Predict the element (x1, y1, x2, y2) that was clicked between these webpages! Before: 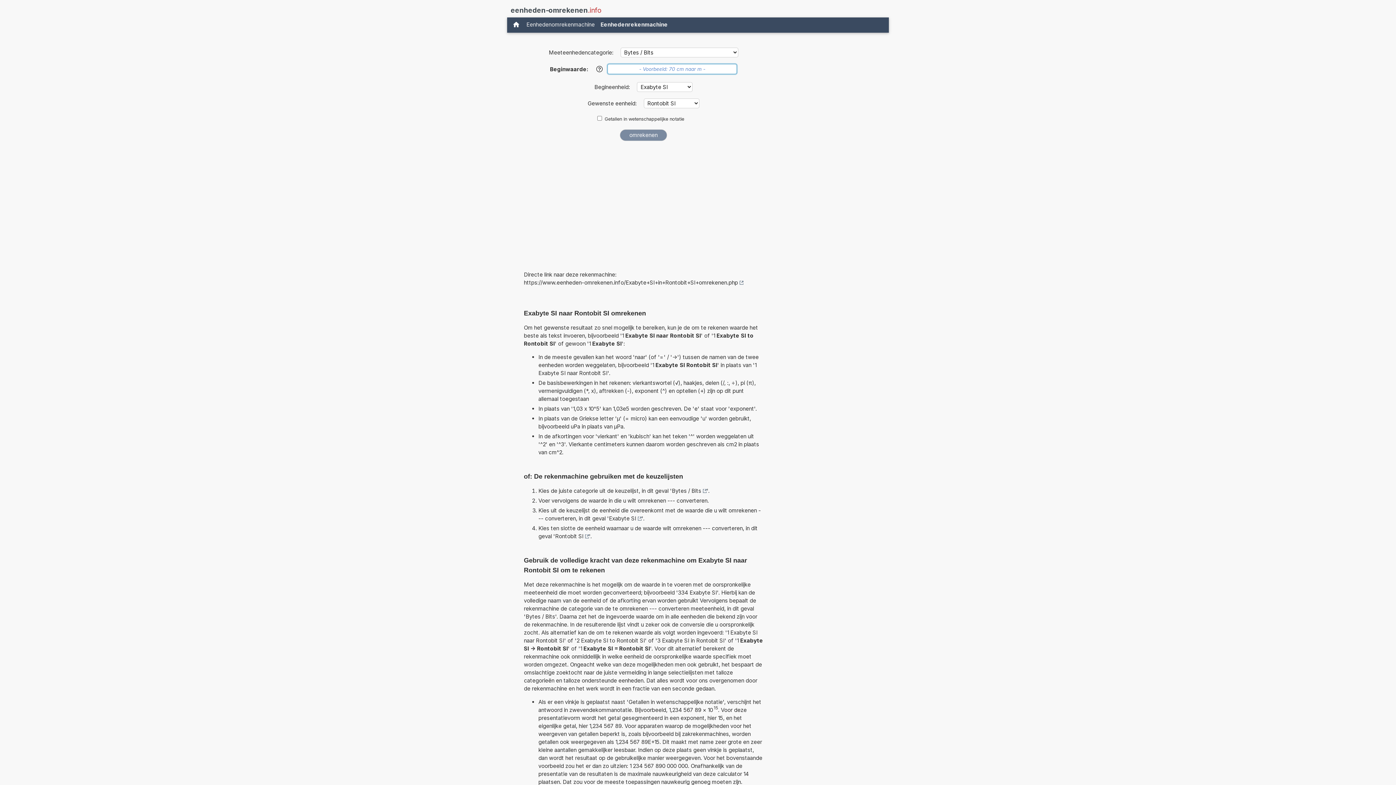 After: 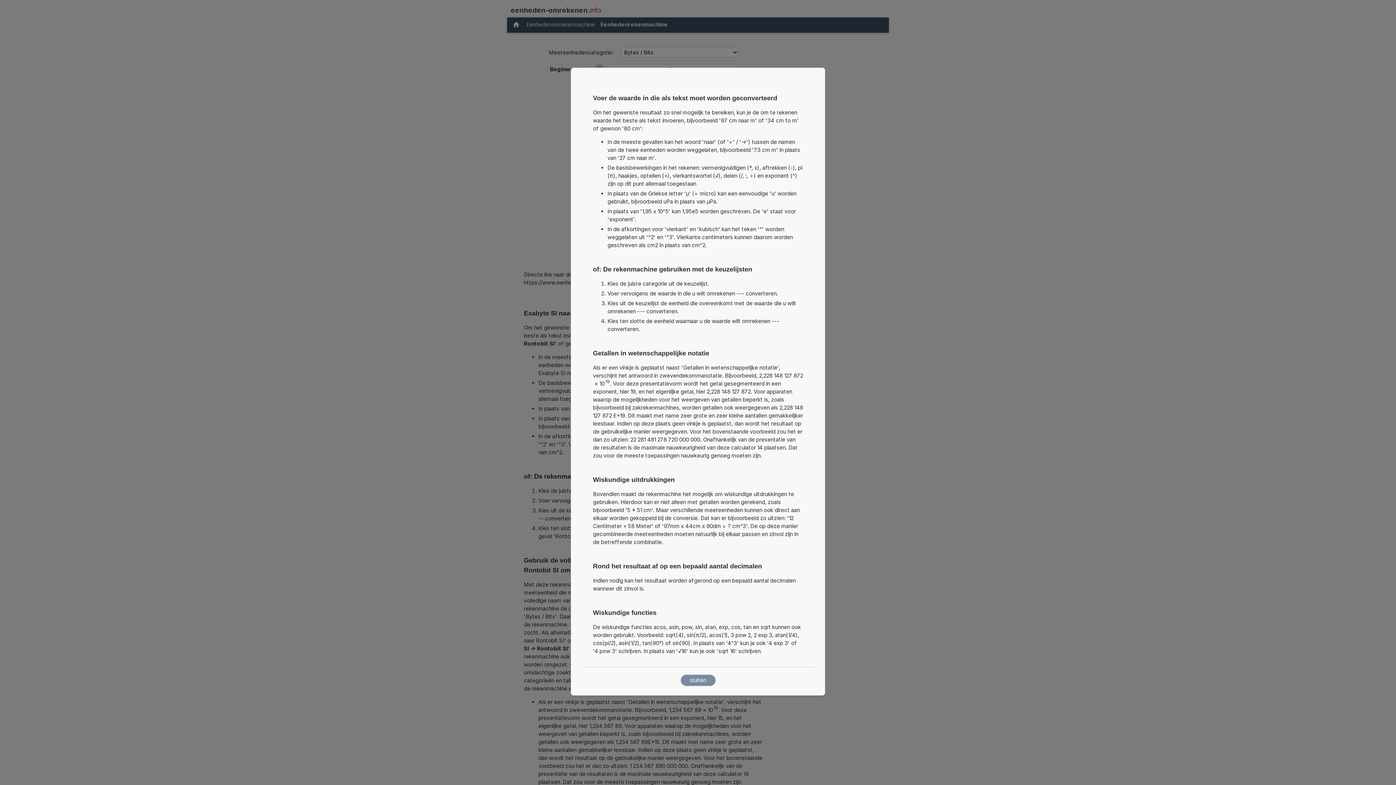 Action: label: Help bbox: (595, 64, 603, 73)